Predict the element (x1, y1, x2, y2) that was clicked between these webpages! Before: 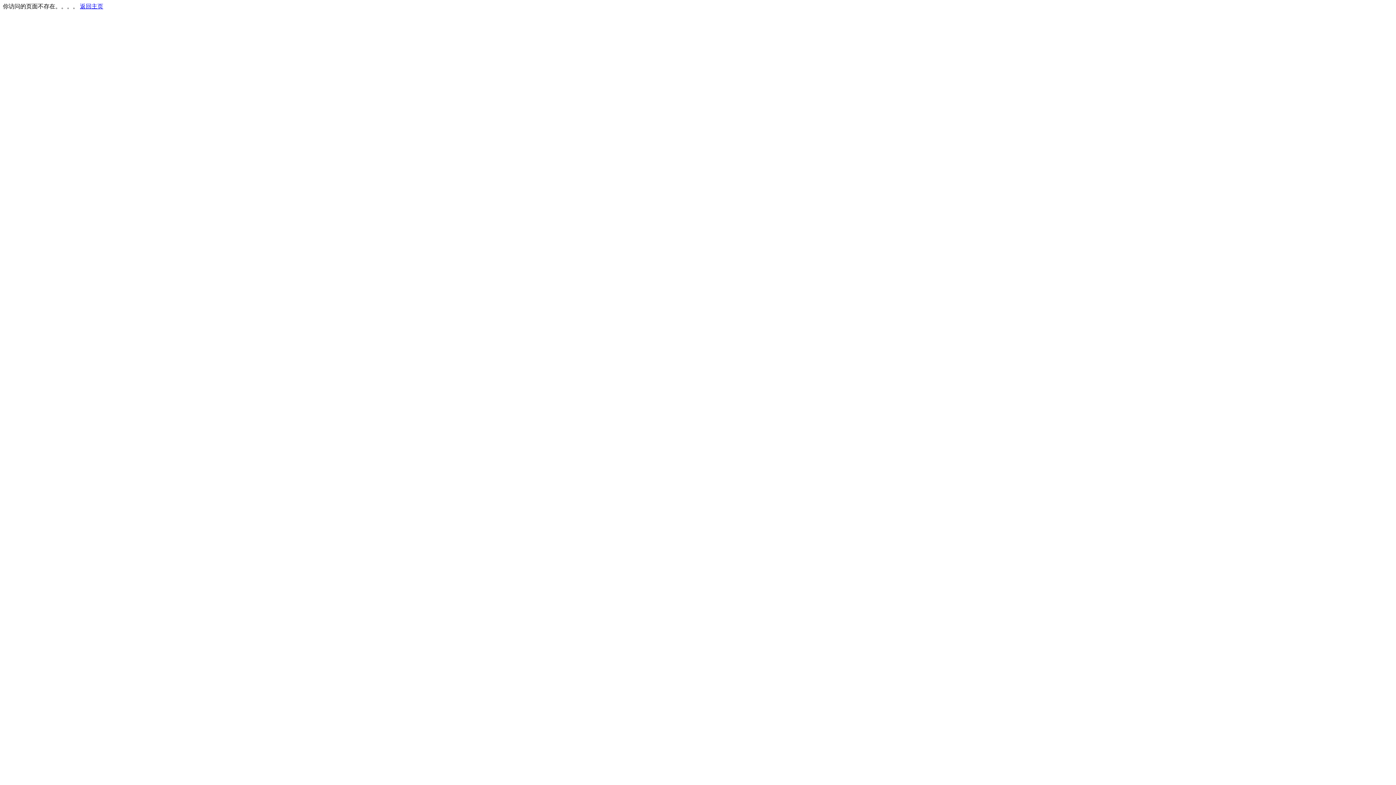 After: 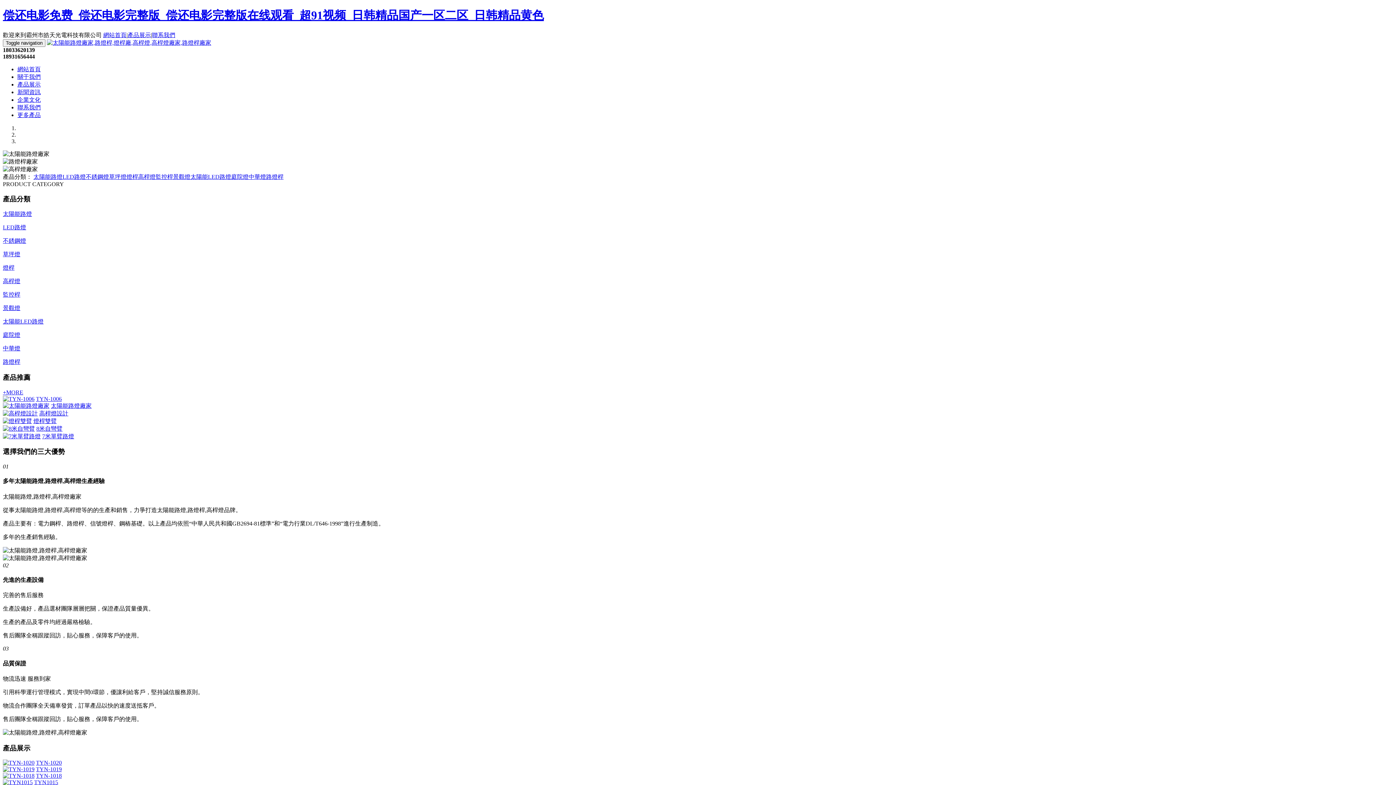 Action: bbox: (80, 3, 103, 9) label: 返回主页